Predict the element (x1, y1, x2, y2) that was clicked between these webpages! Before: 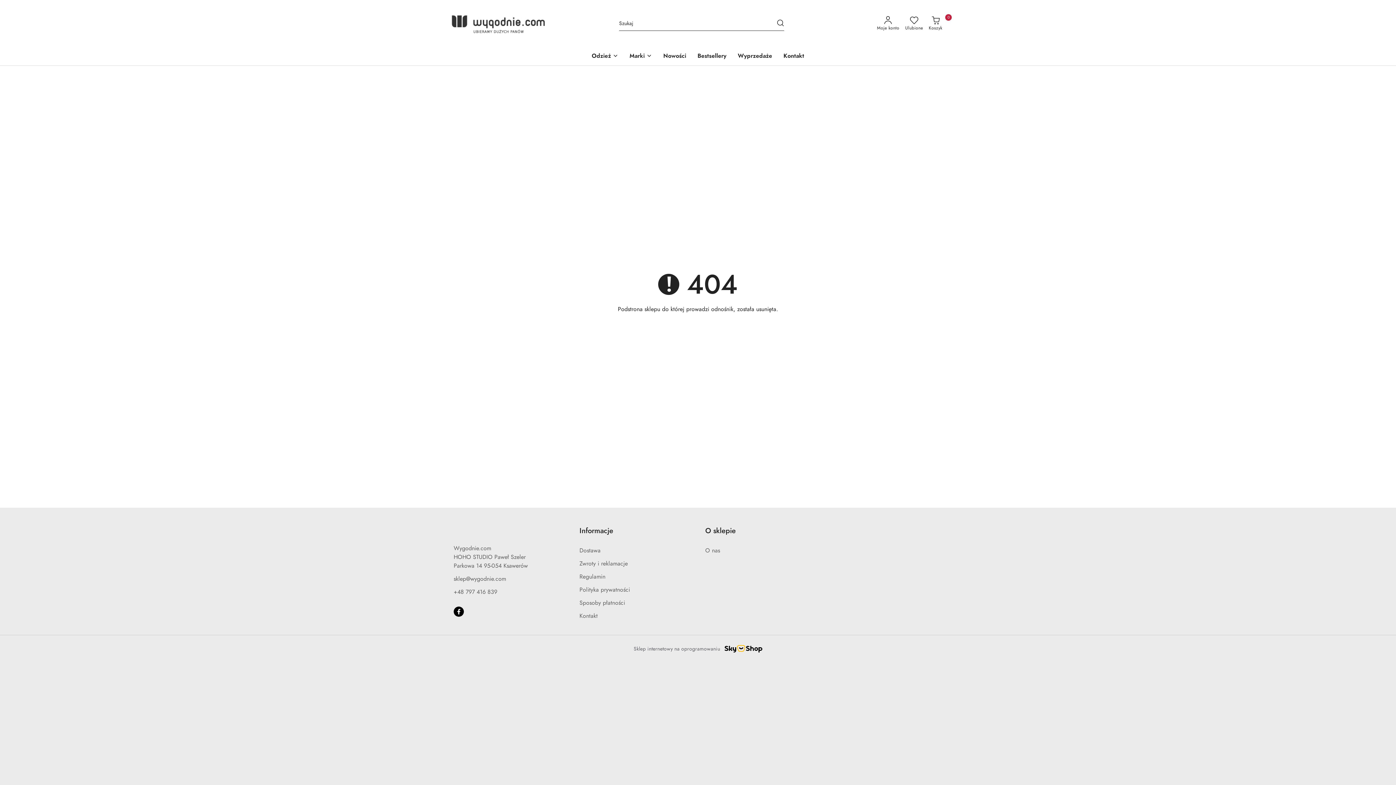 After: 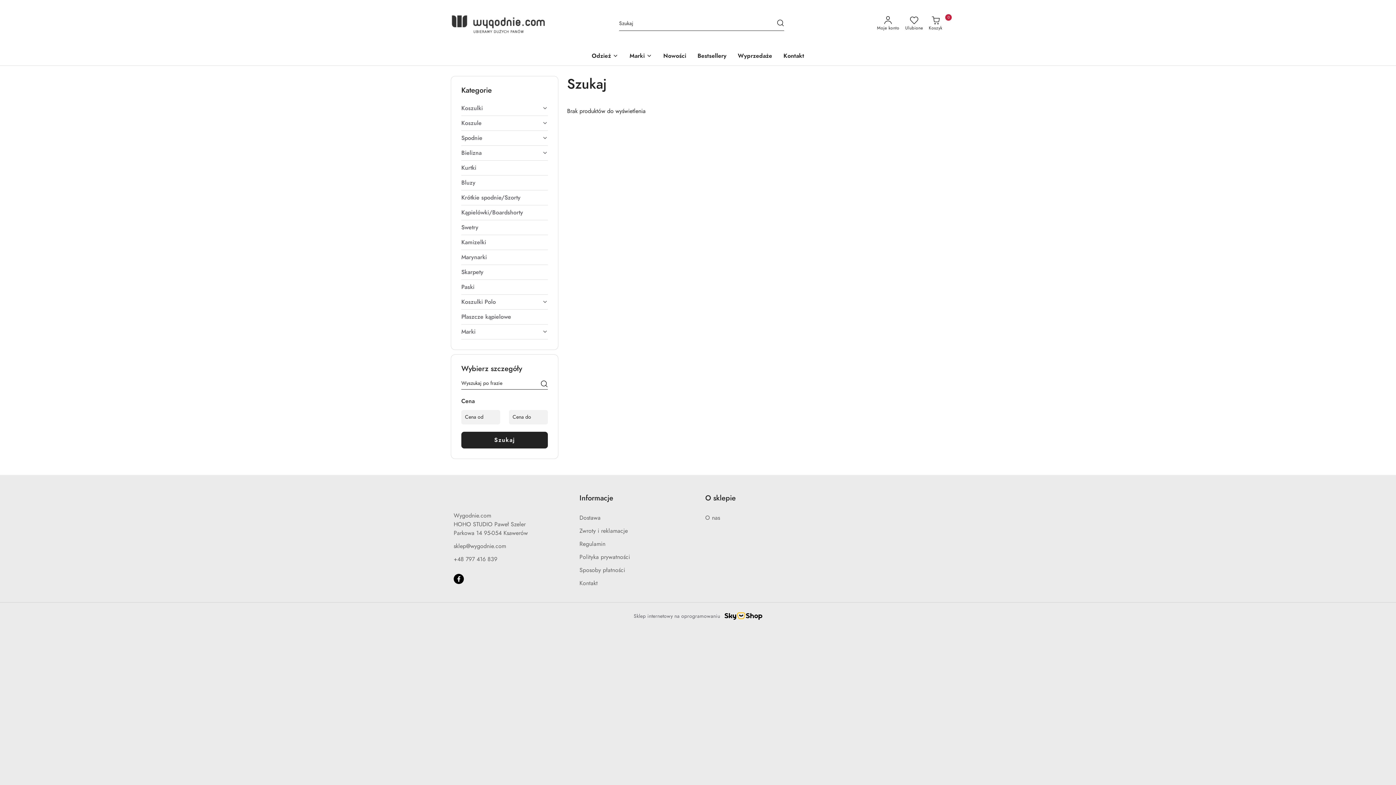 Action: bbox: (777, 18, 784, 29) label: Szukaj